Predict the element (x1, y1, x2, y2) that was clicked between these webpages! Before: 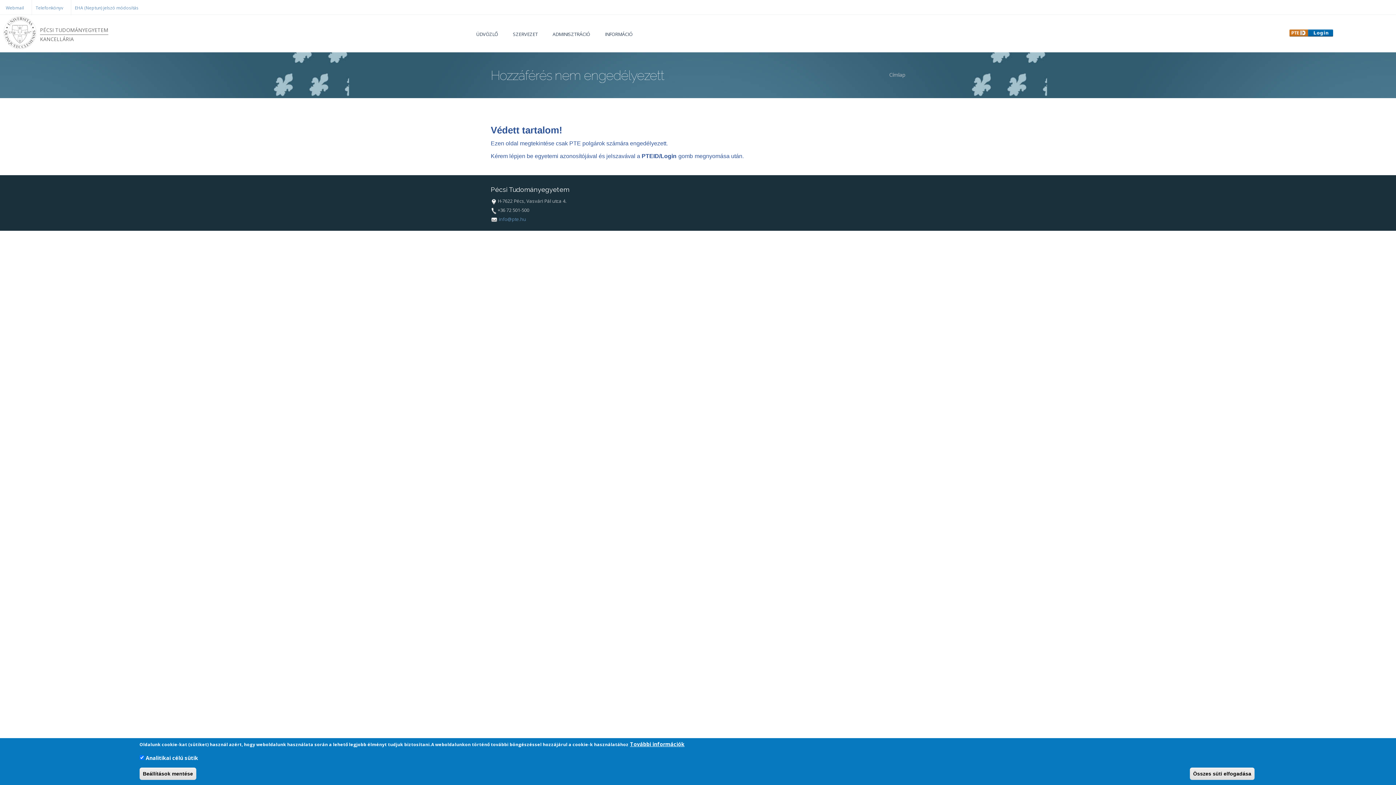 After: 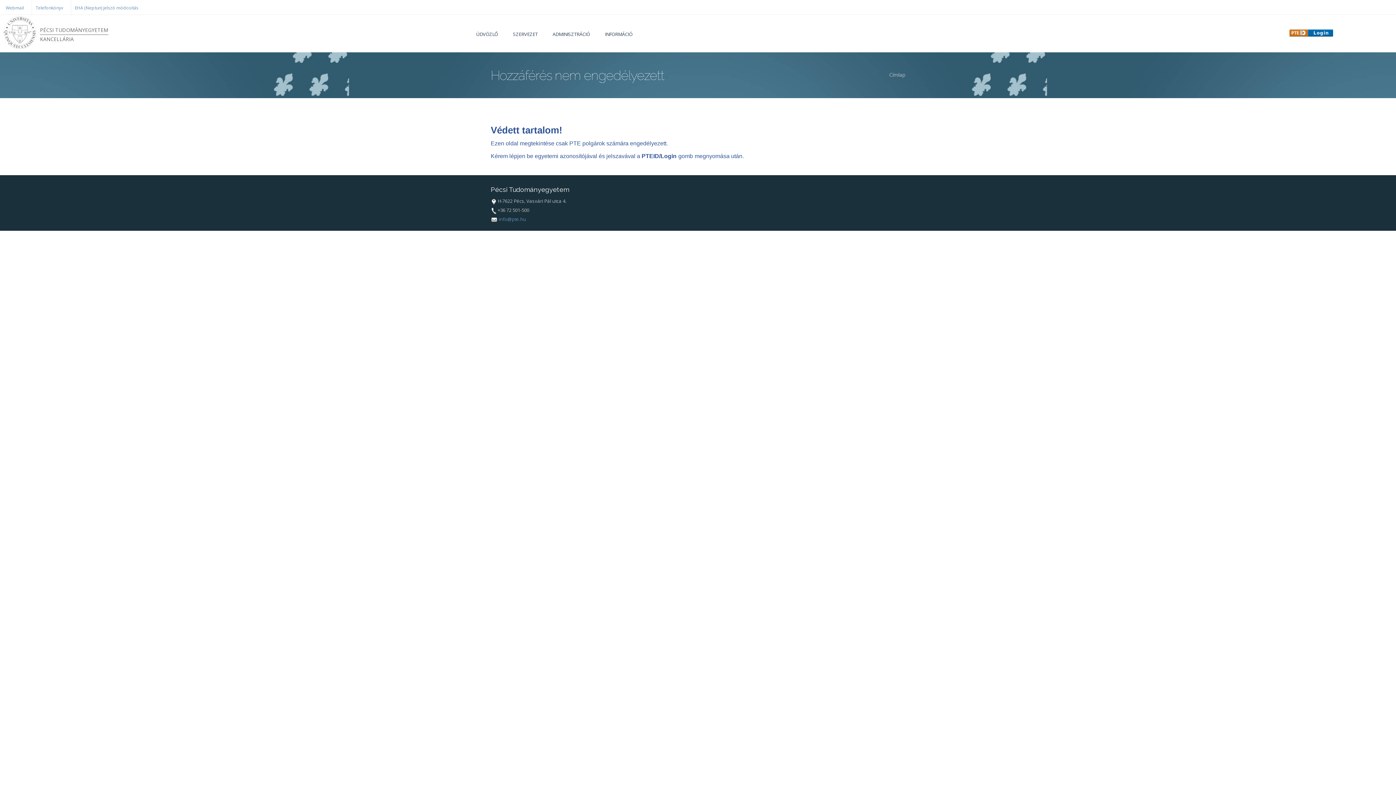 Action: label: Beállítások mentése bbox: (139, 768, 196, 780)